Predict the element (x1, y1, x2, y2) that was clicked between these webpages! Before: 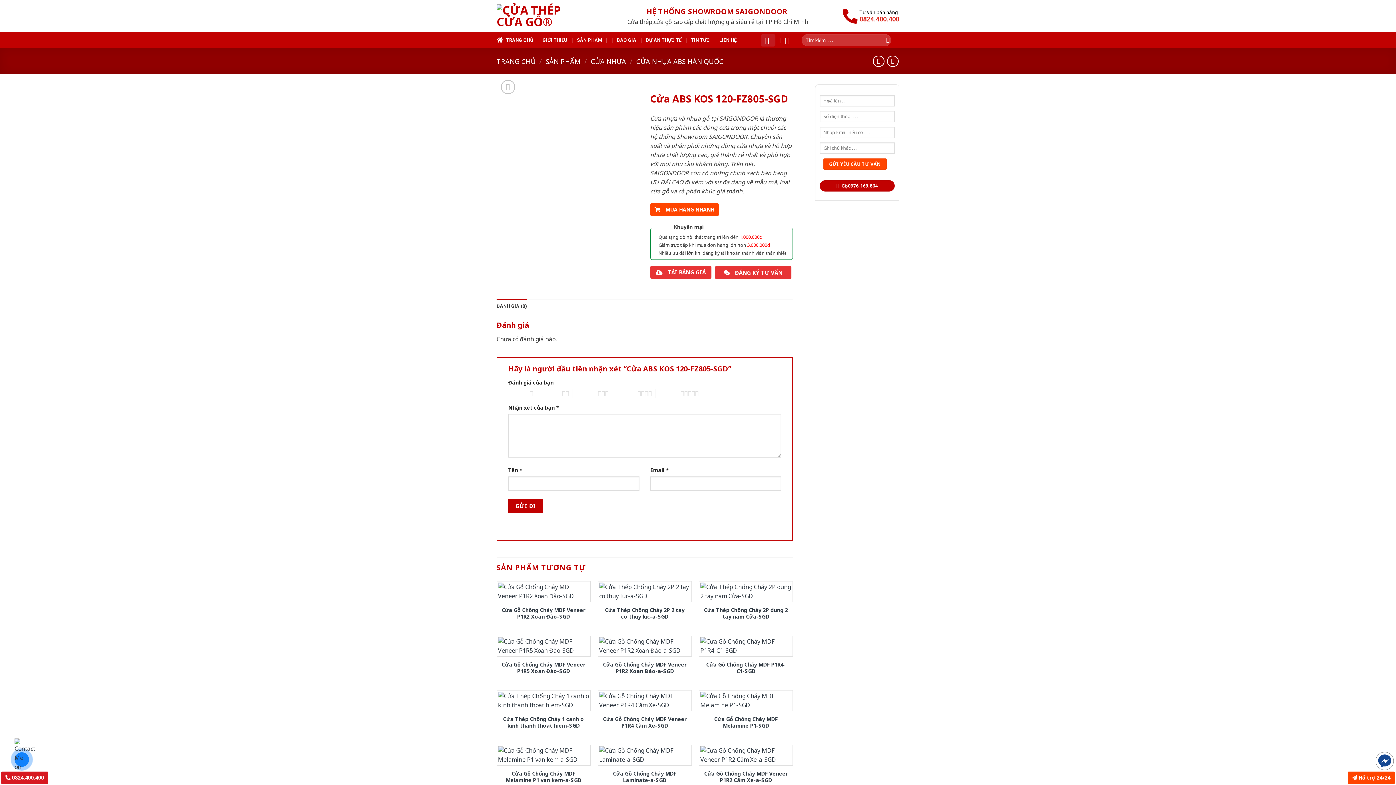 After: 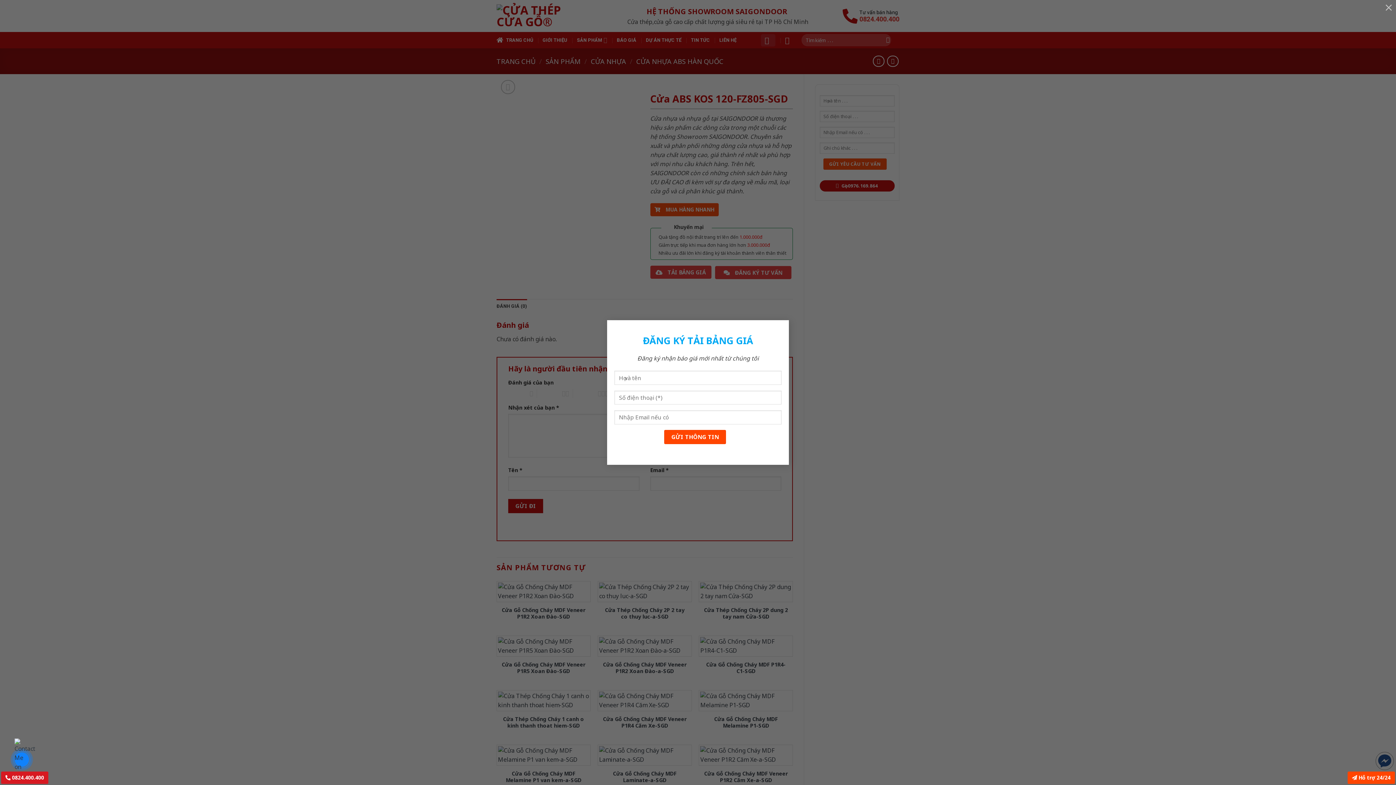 Action: bbox: (655, 268, 706, 276) label:  TẢI BẢNG GIÁ